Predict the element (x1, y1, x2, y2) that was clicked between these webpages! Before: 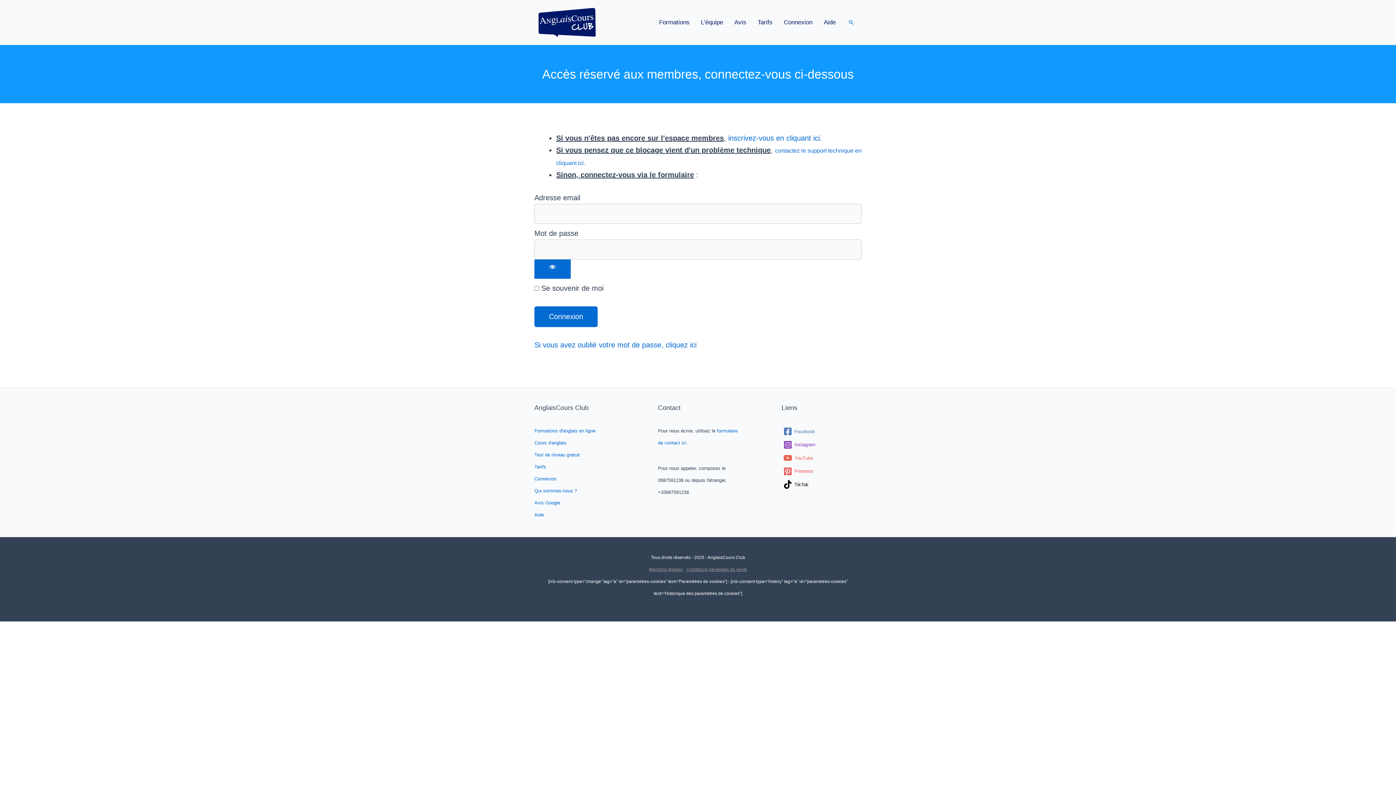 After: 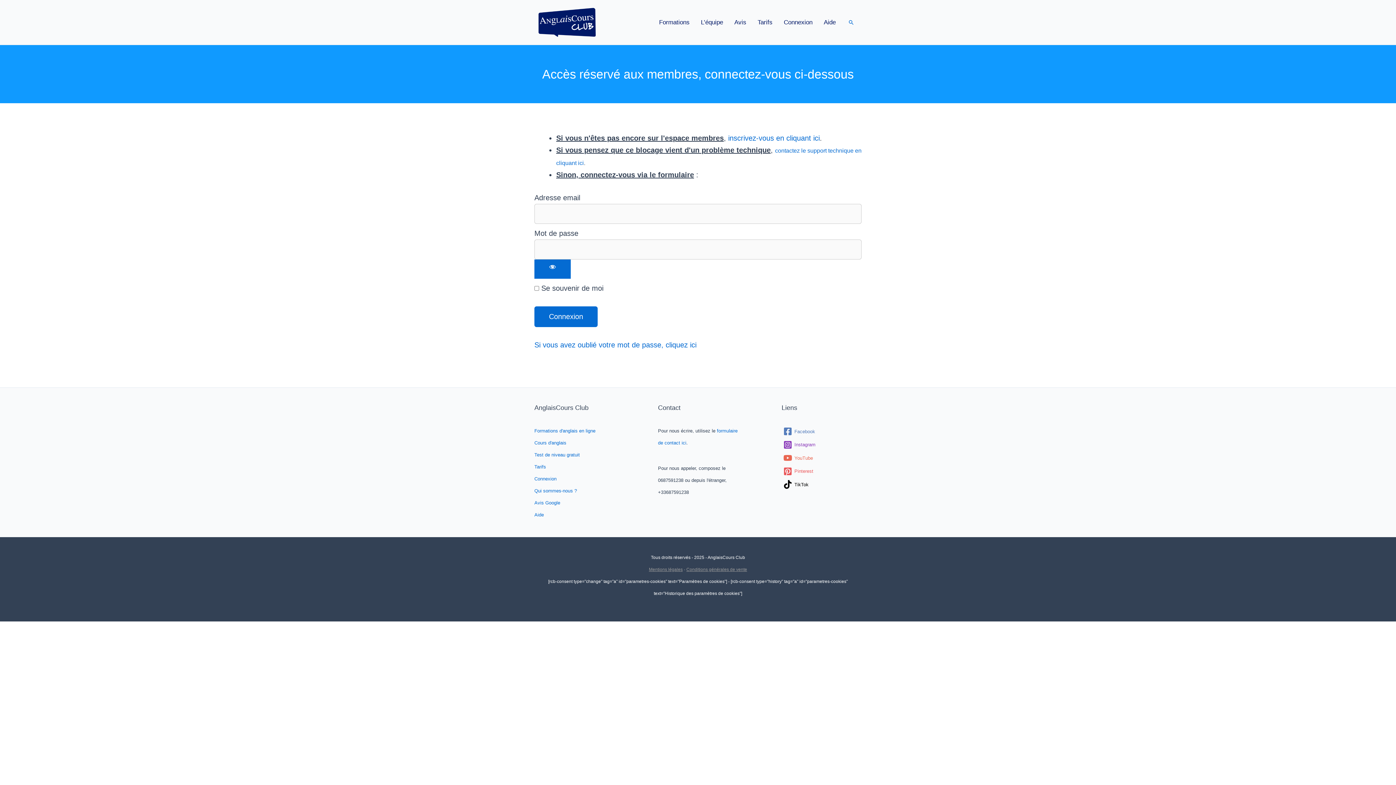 Action: bbox: (686, 567, 747, 572) label: Conditions générales de vente